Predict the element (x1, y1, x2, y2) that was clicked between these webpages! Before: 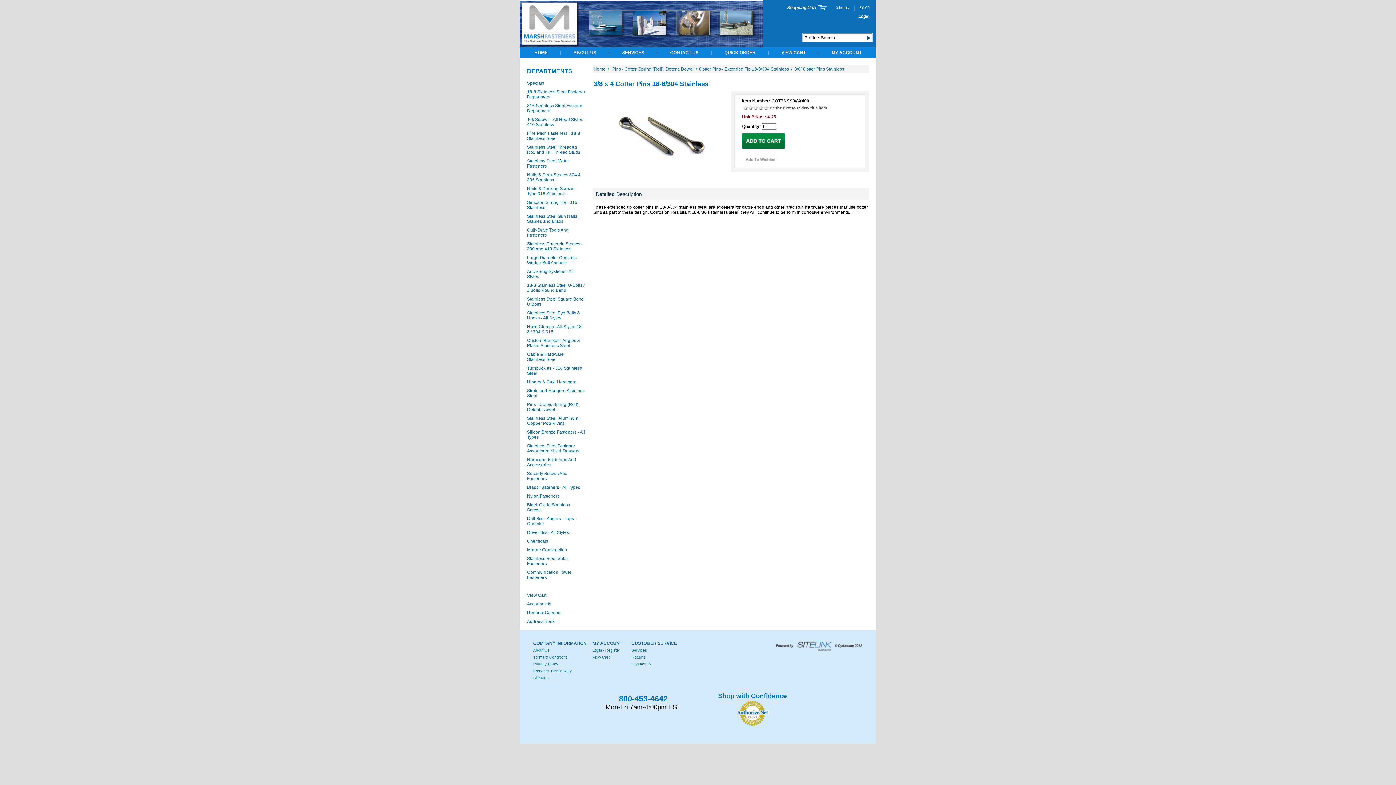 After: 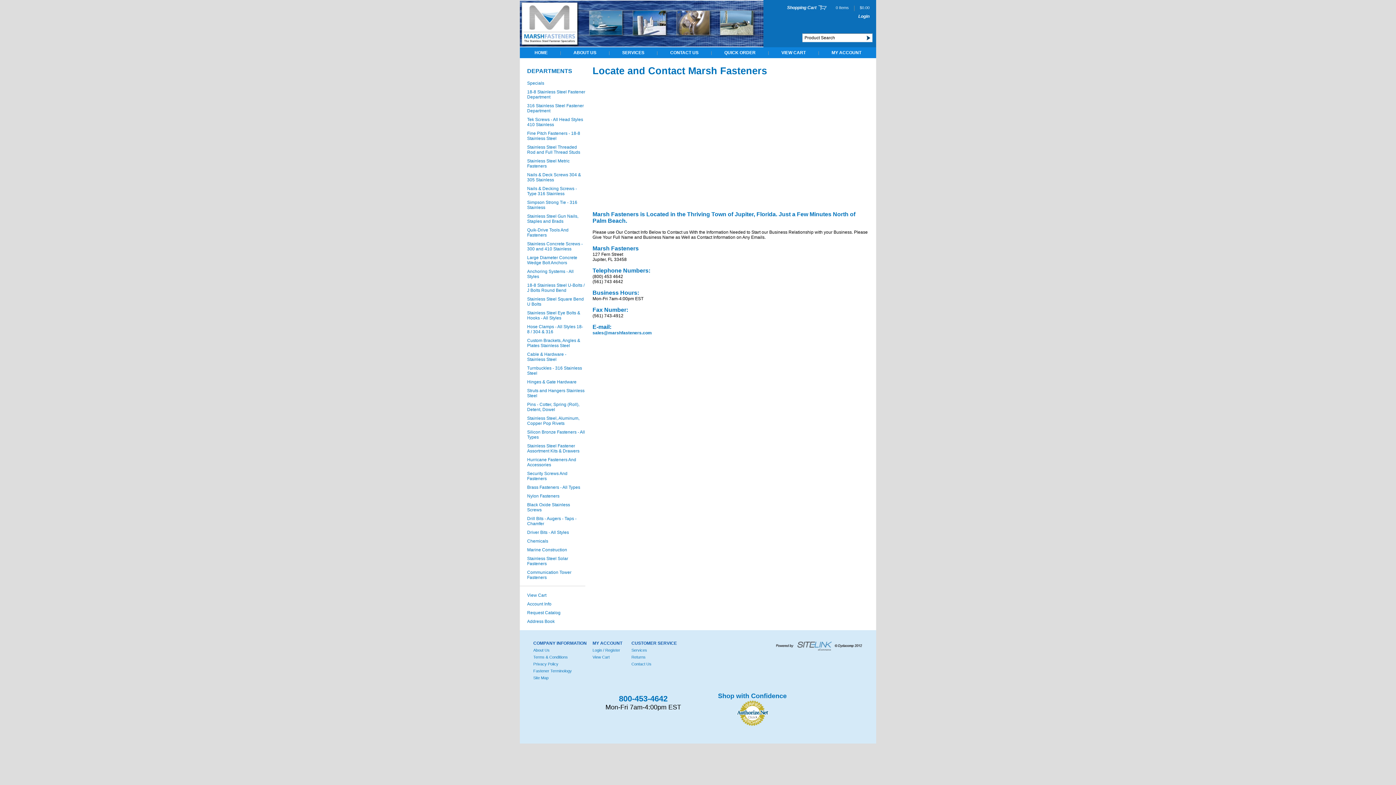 Action: bbox: (631, 662, 651, 666) label: Contact Us